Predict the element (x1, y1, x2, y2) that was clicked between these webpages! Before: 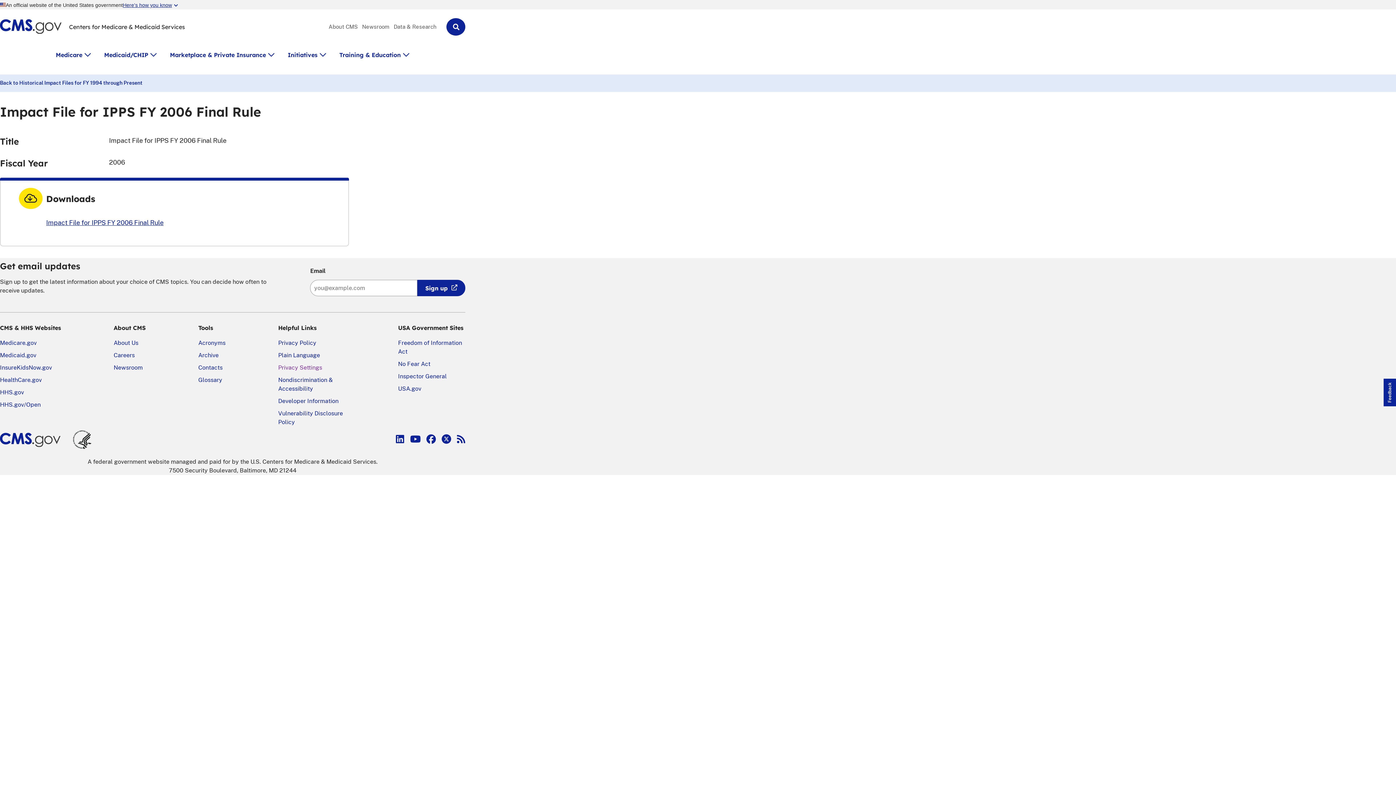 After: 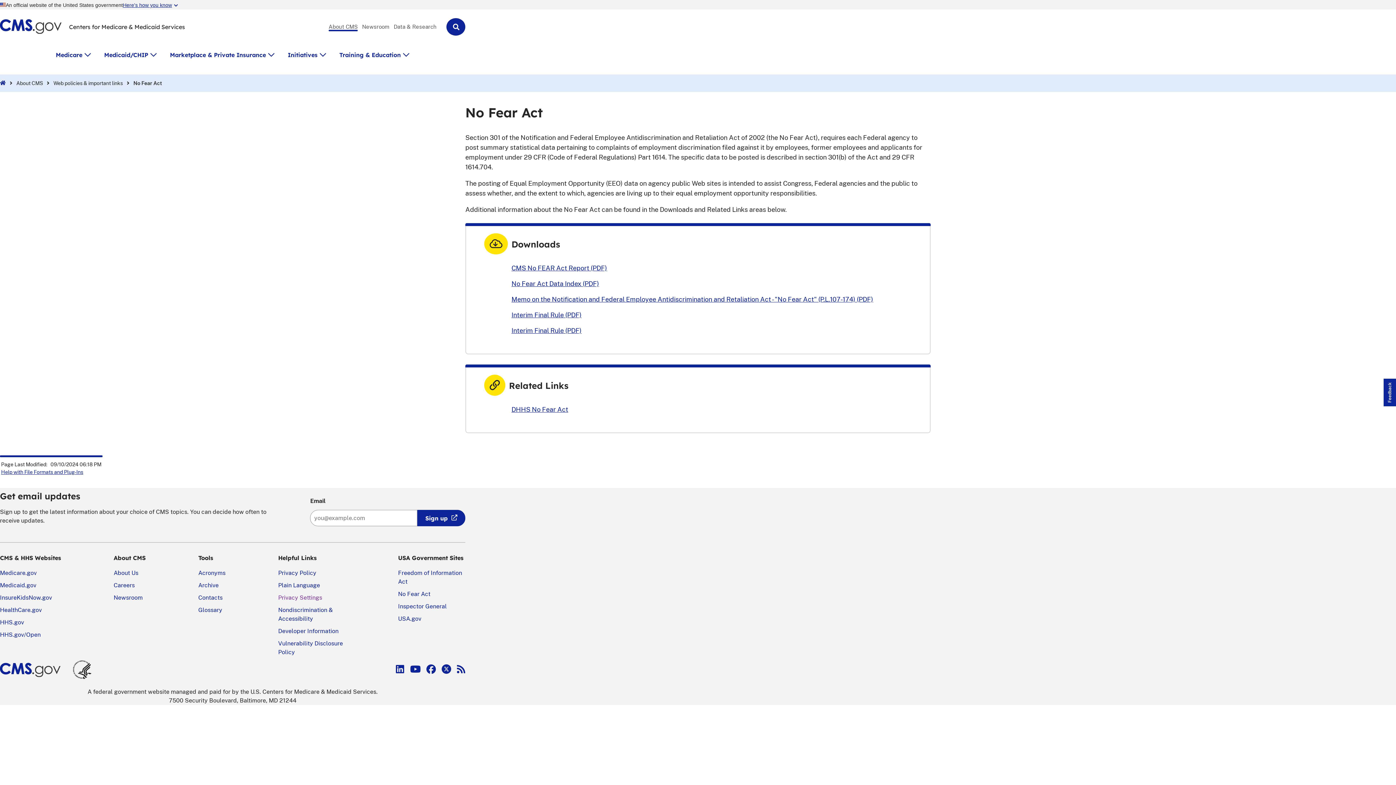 Action: label: No Fear Act bbox: (398, 360, 430, 367)